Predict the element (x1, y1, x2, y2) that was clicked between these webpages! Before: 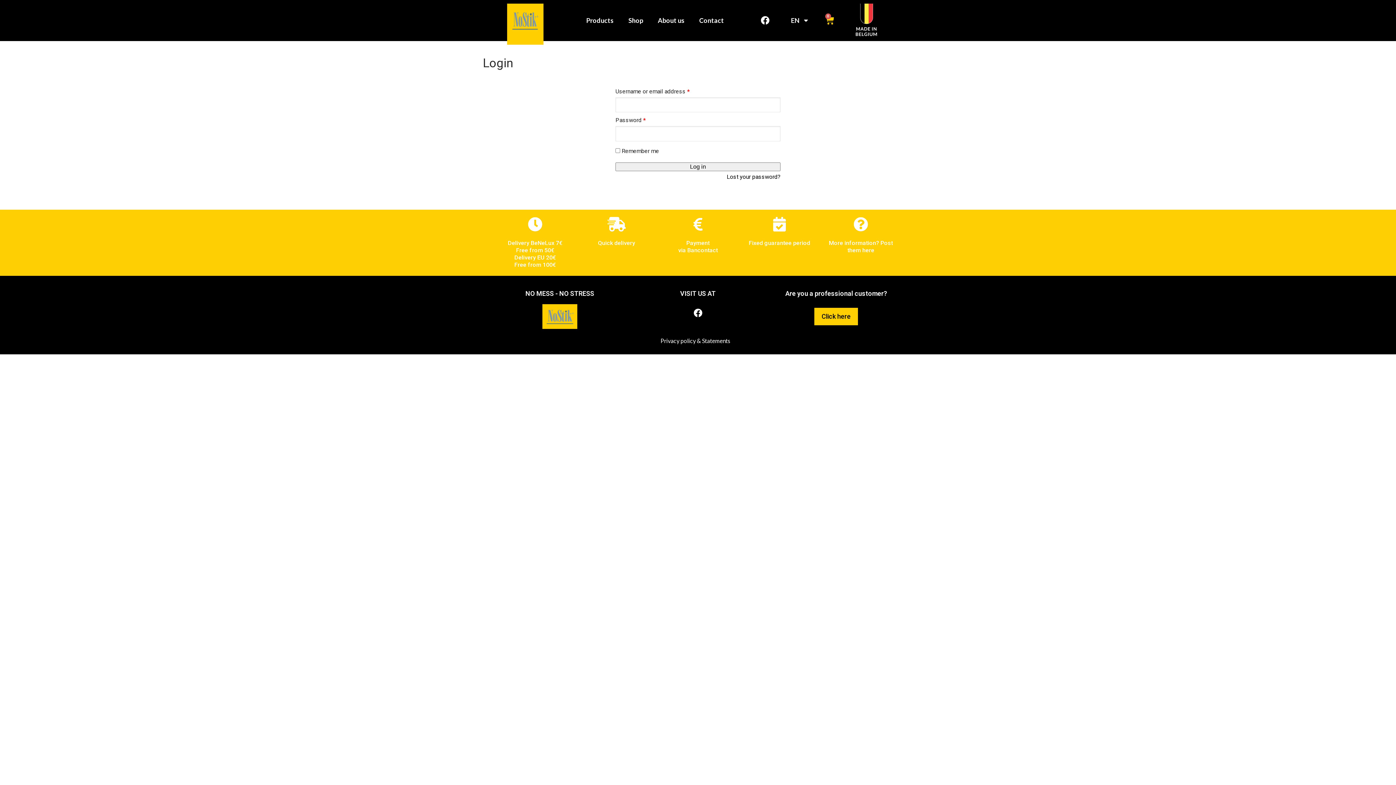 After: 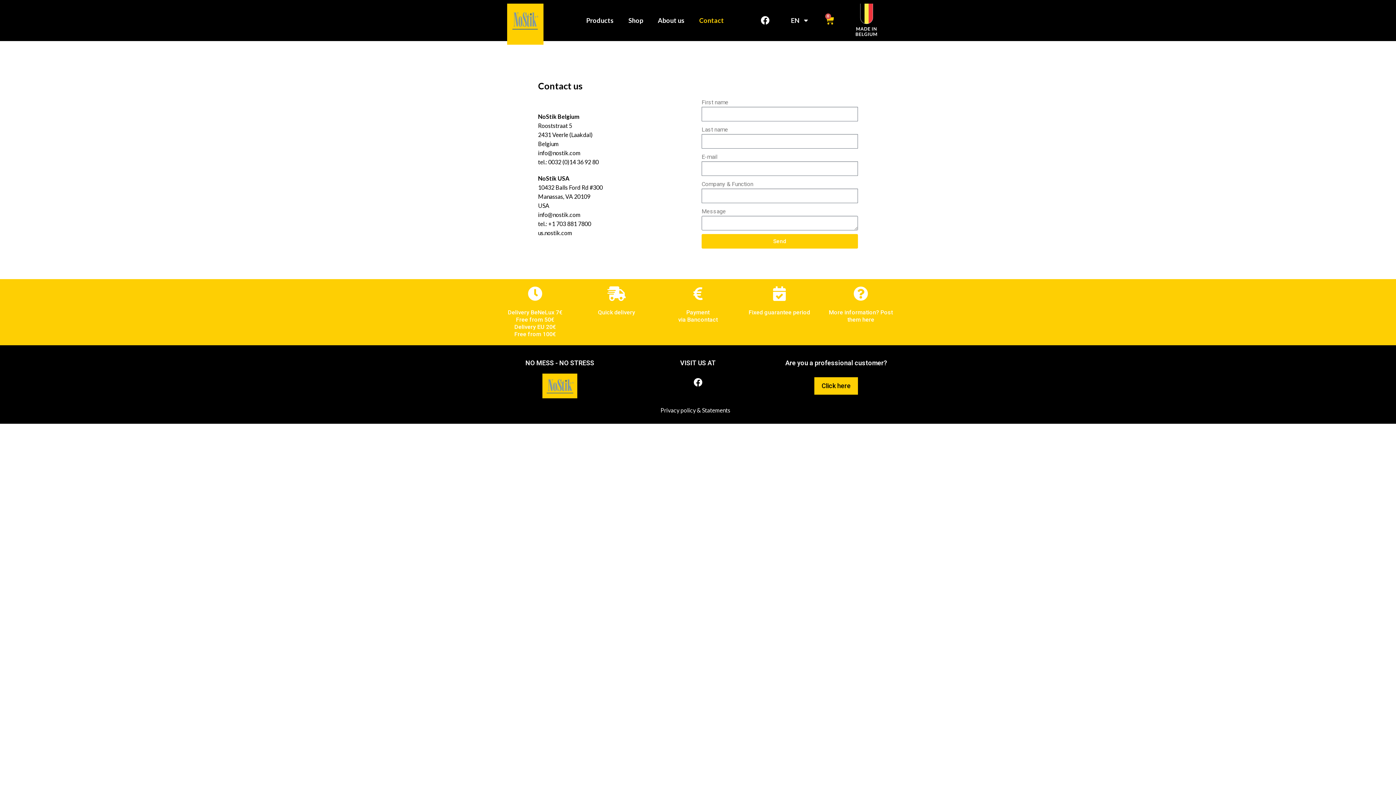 Action: bbox: (692, 12, 731, 28) label: Contact